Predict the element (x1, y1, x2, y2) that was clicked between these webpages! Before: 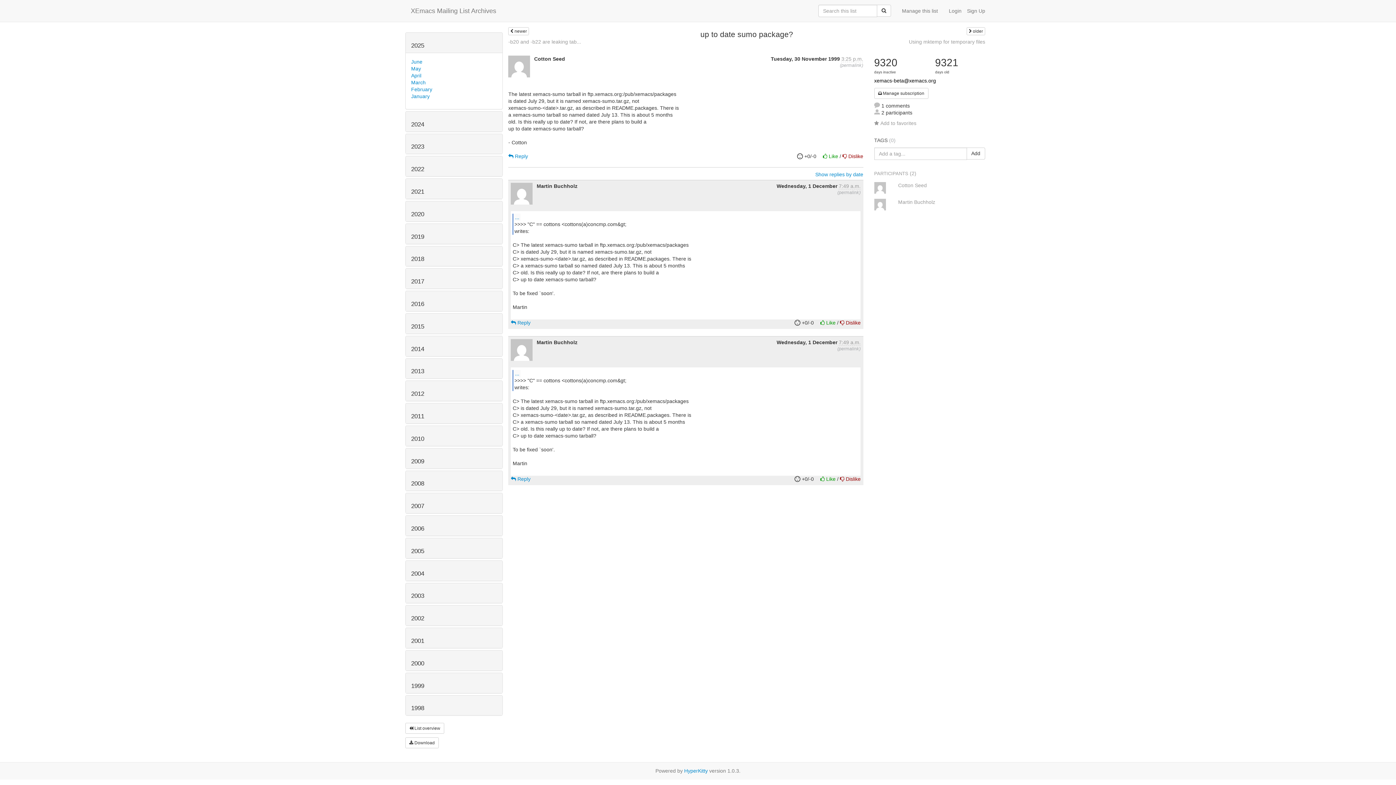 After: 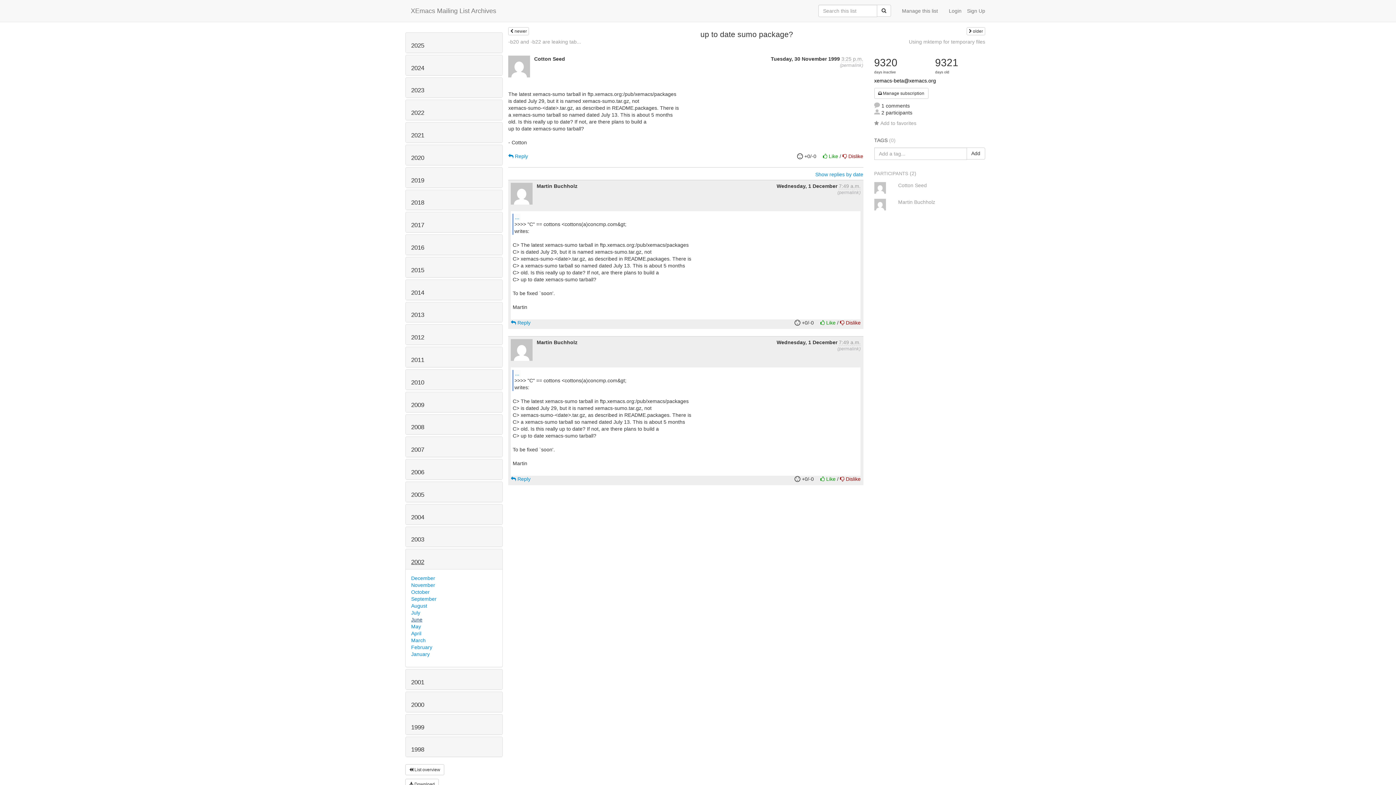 Action: label: 2002 bbox: (411, 615, 424, 622)